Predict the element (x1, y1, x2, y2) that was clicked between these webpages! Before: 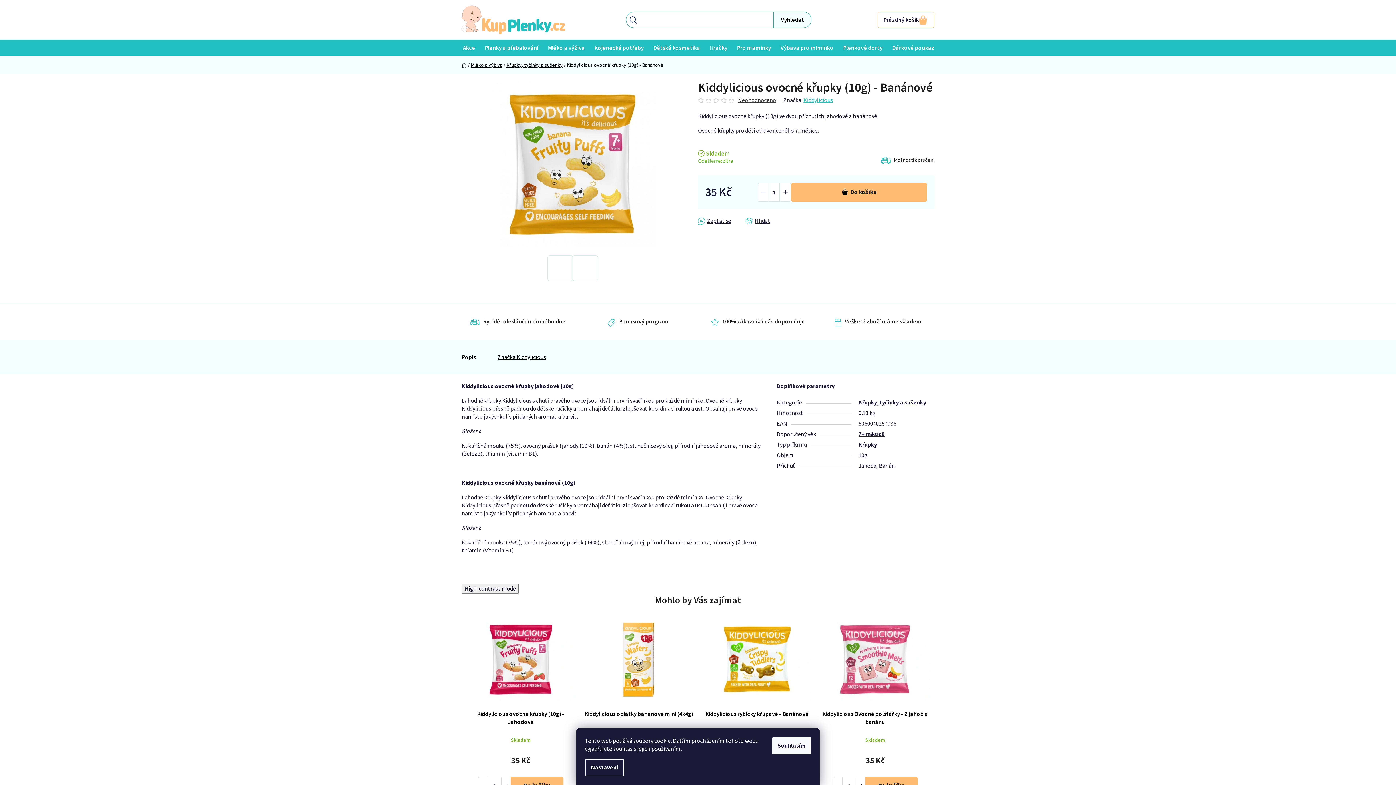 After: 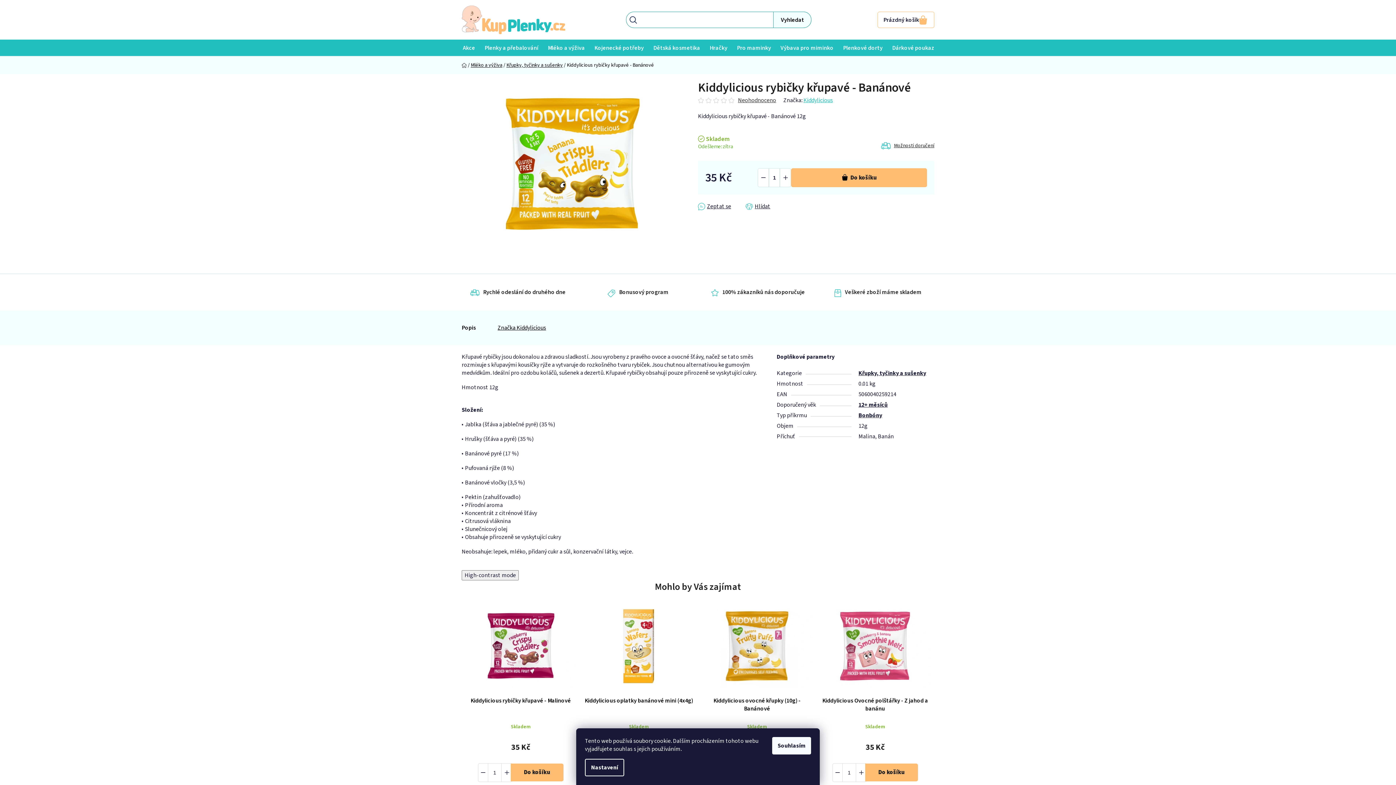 Action: bbox: (702, 618, 812, 701)